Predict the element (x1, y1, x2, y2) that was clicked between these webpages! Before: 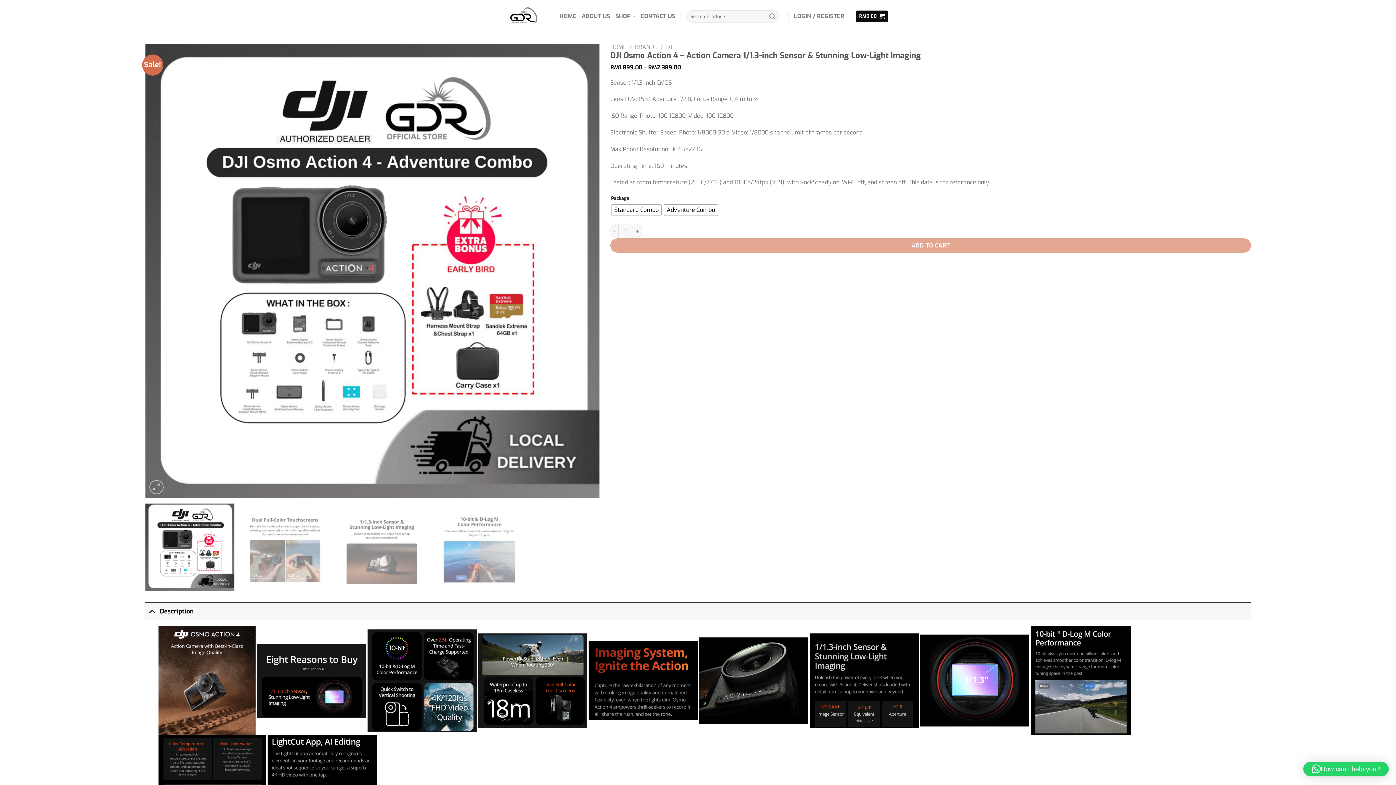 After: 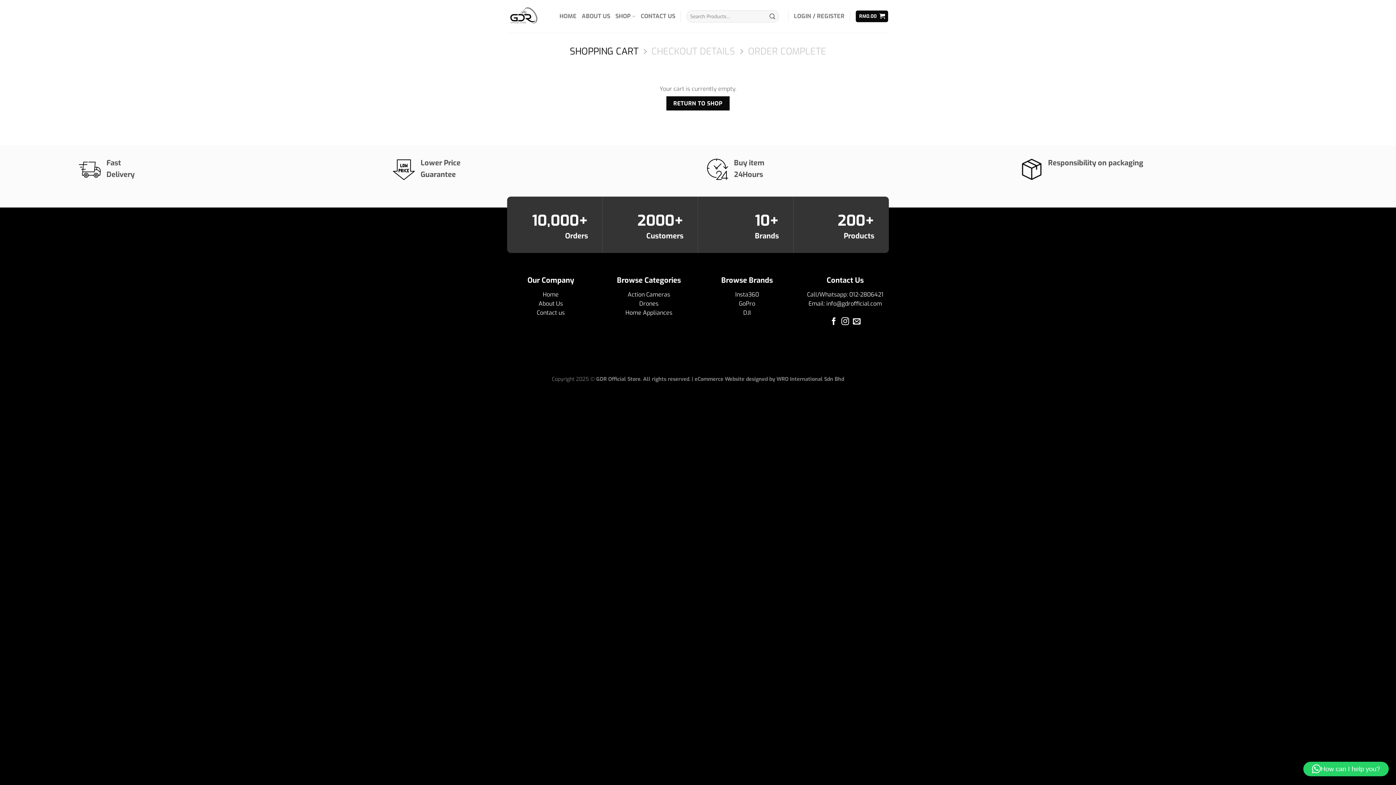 Action: label: RM0.00  bbox: (856, 10, 888, 22)